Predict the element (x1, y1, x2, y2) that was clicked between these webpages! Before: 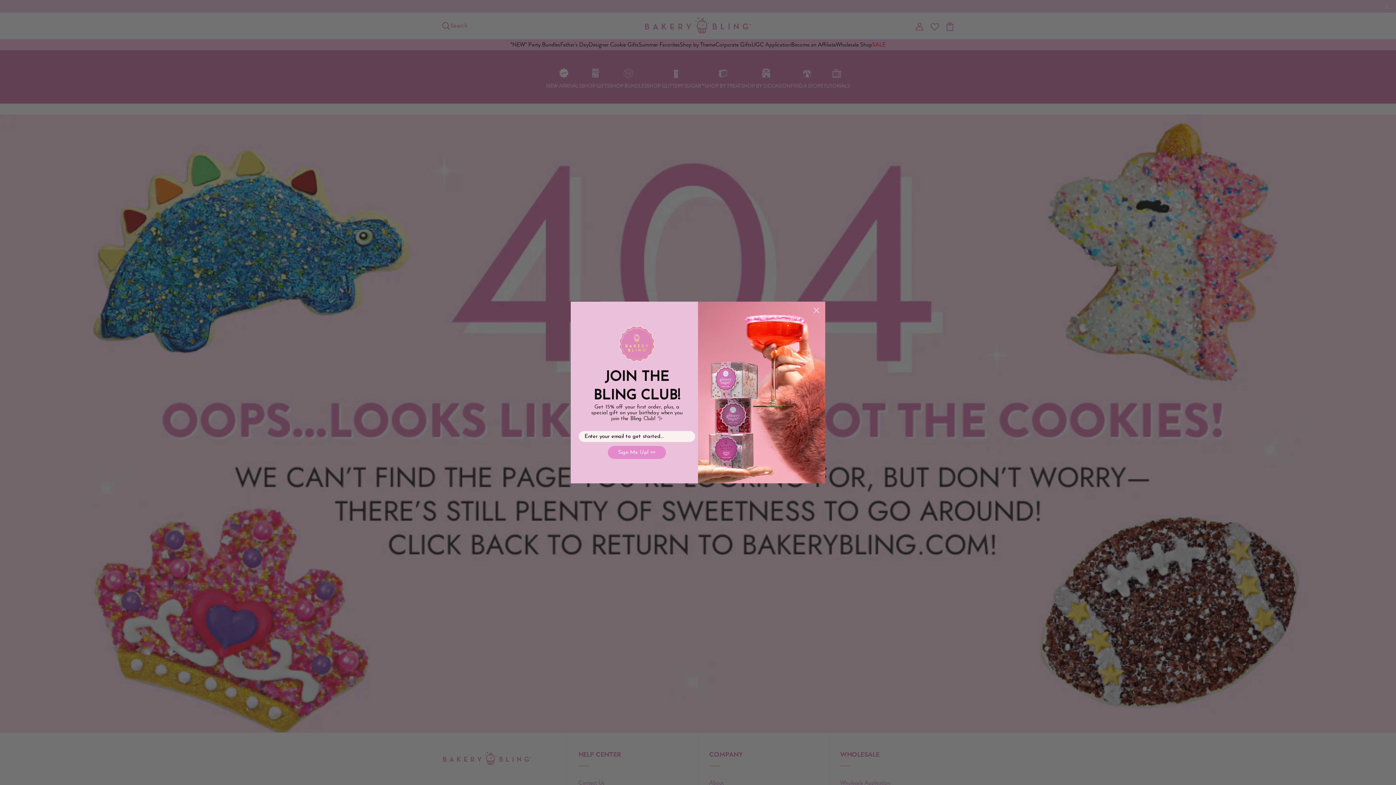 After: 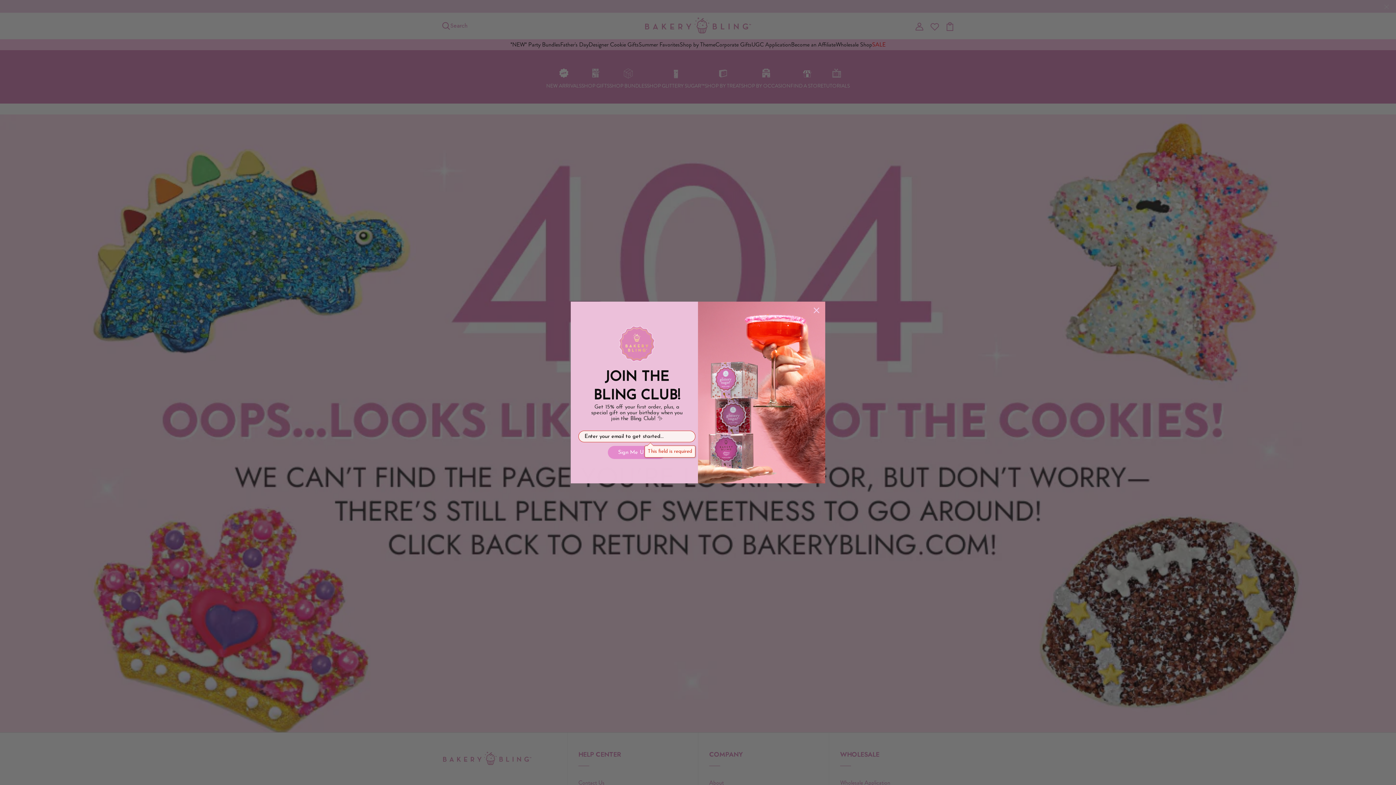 Action: label: Sign Me Up! 👀 bbox: (608, 446, 666, 459)